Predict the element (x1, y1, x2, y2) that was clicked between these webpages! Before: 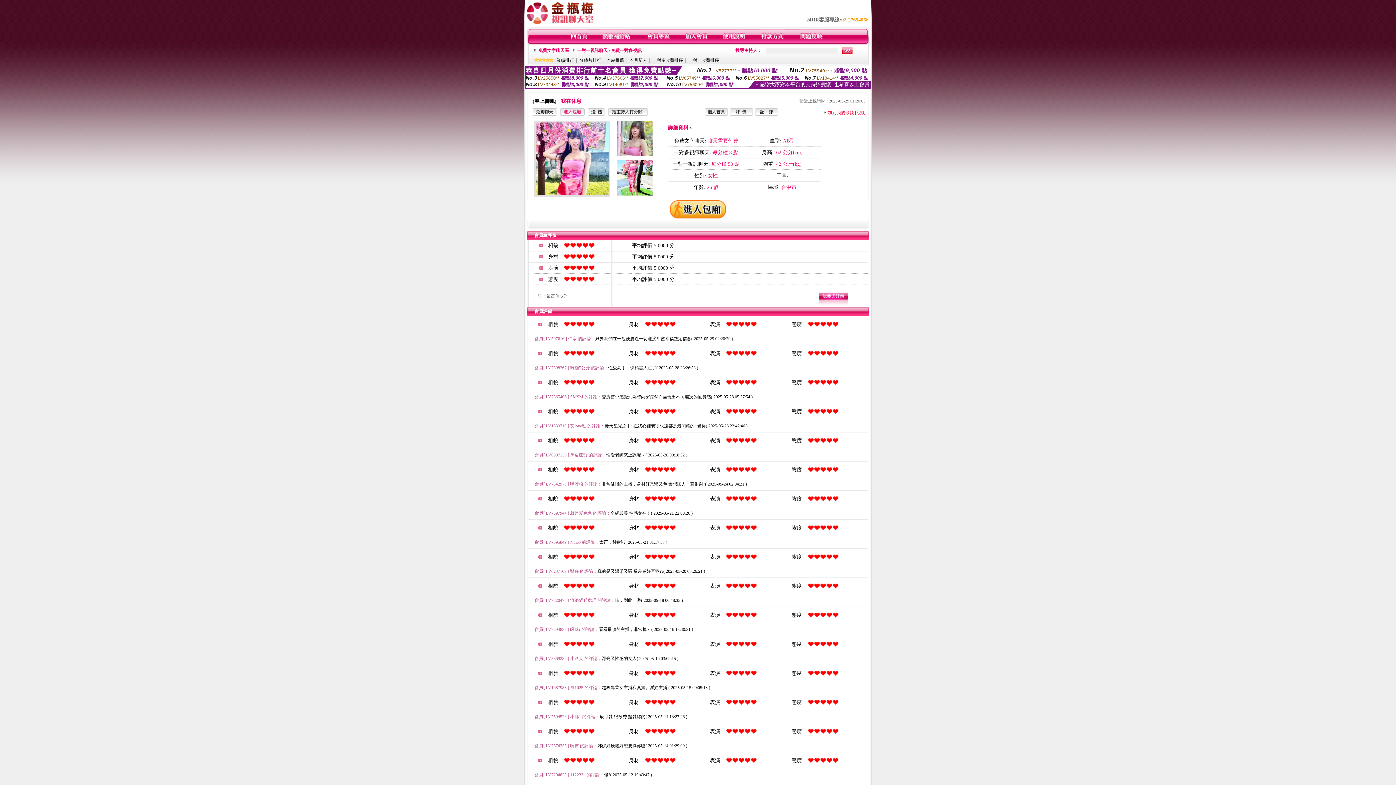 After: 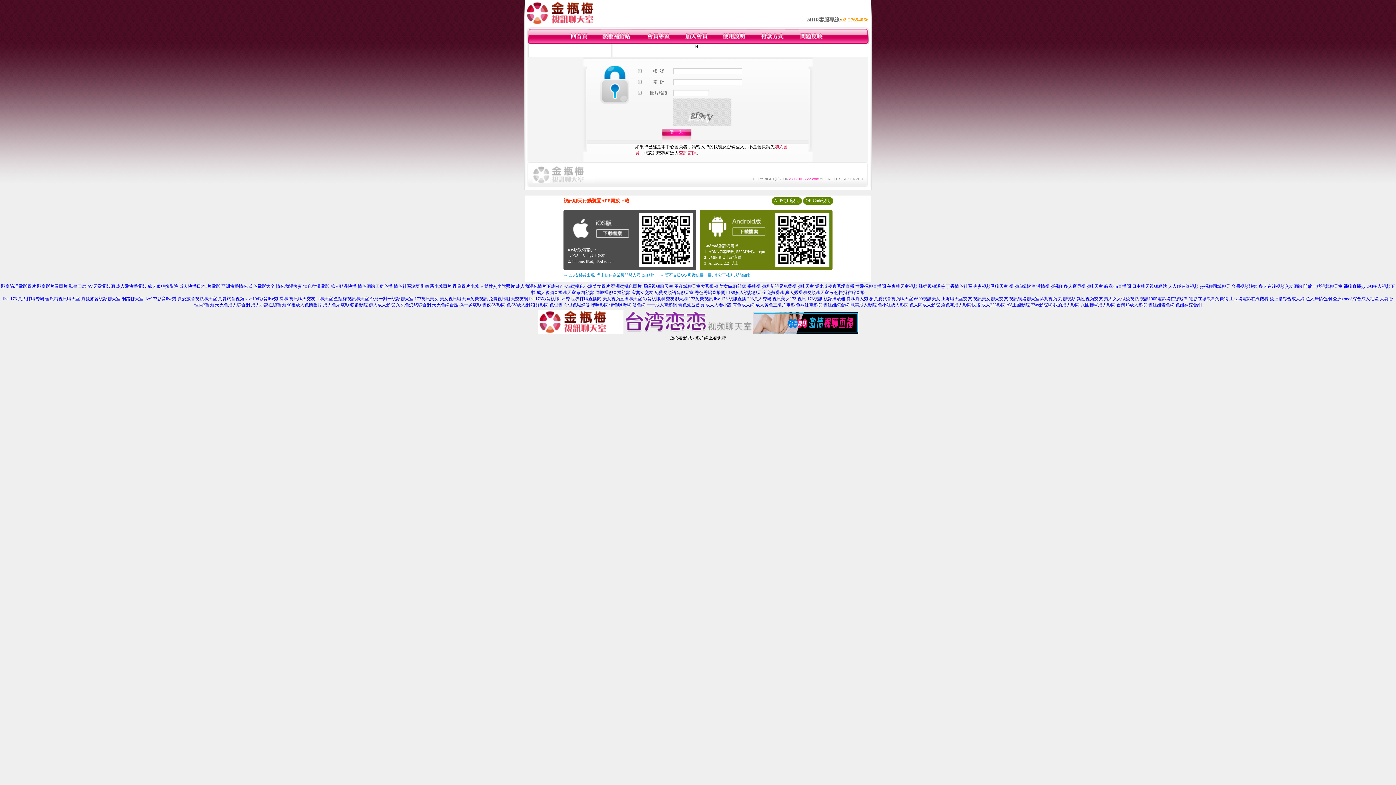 Action: label: 說明 bbox: (857, 110, 865, 115)